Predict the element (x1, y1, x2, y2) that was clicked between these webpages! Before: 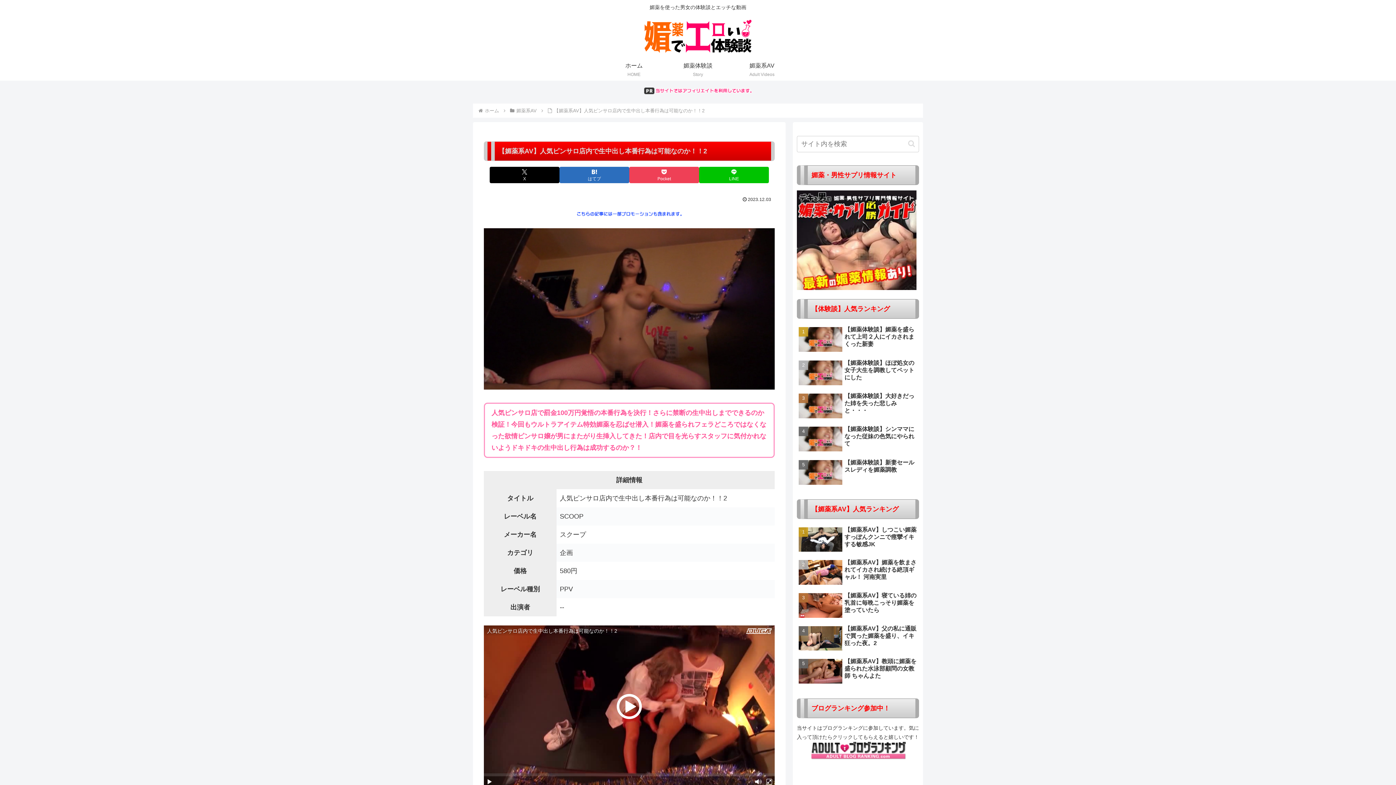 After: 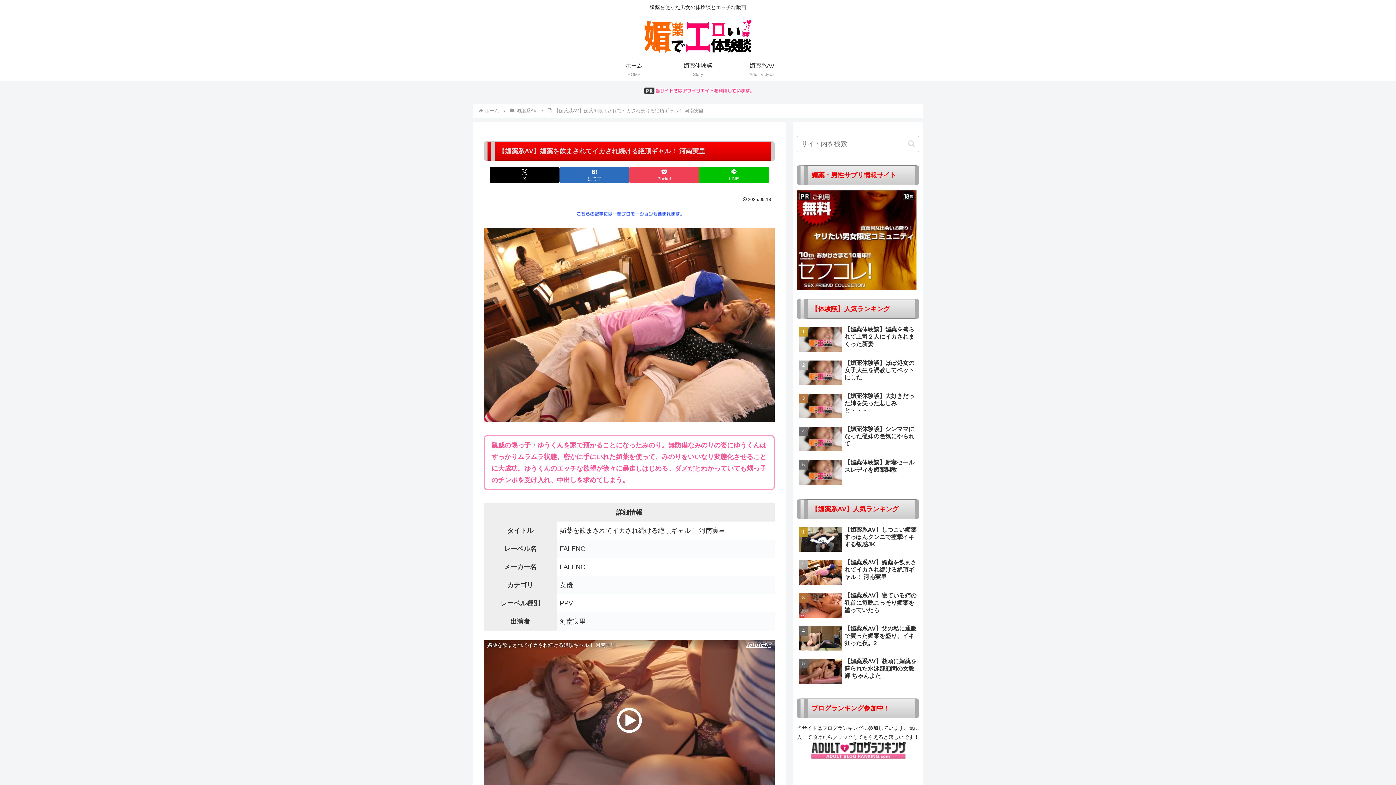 Action: bbox: (797, 452, 919, 483) label: 【媚薬系AV】媚薬を飲まされてイカされ続ける絶頂ギャル！ 河南実里